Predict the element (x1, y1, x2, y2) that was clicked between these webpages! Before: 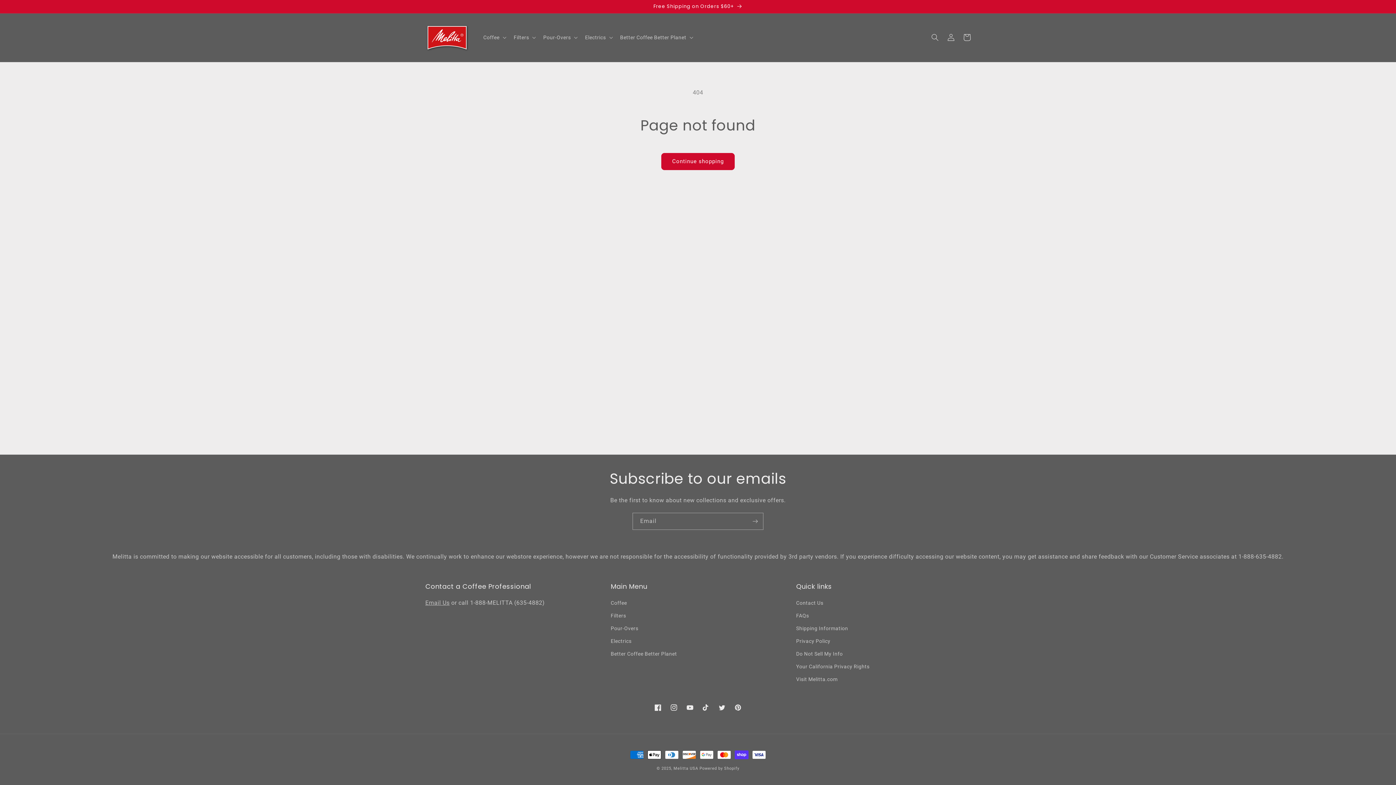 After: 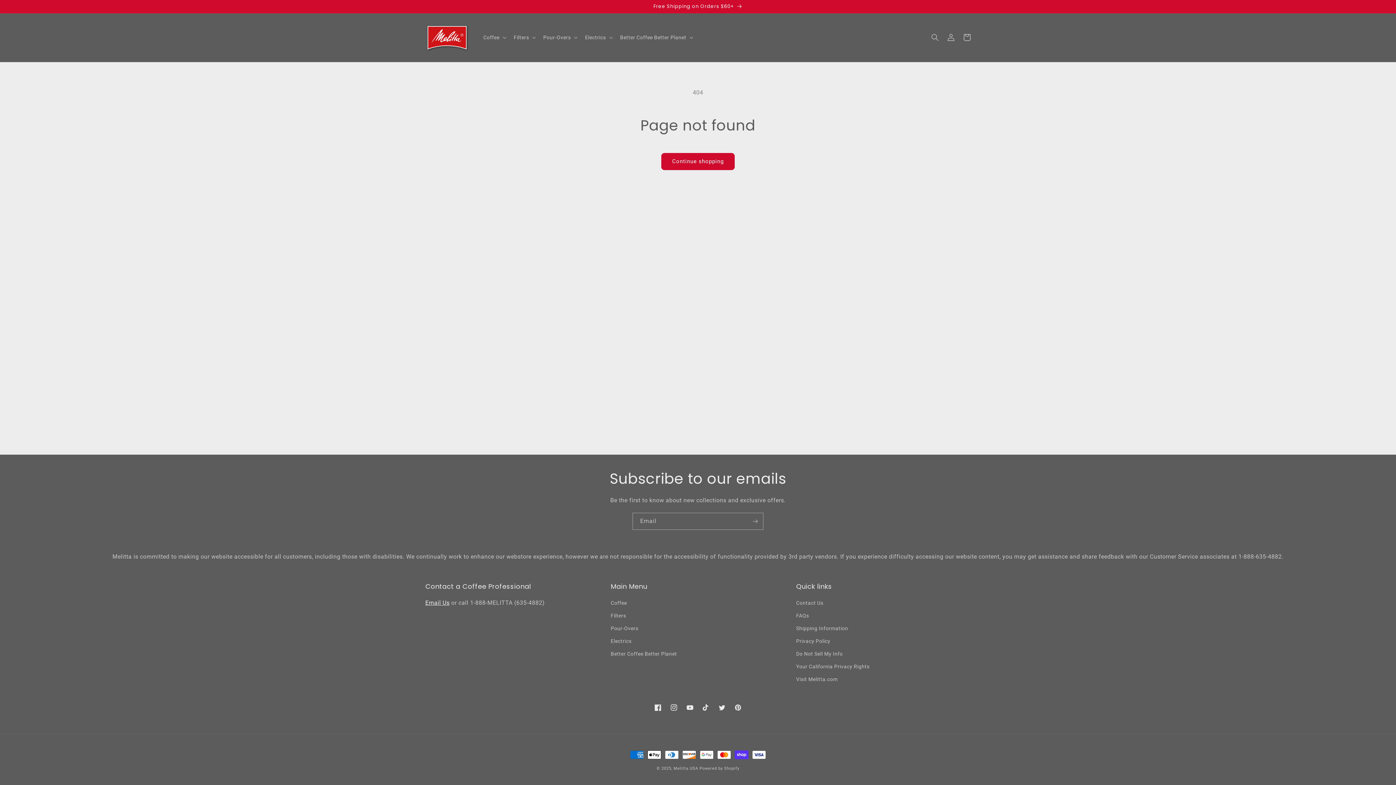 Action: label: Email Us bbox: (425, 599, 449, 606)